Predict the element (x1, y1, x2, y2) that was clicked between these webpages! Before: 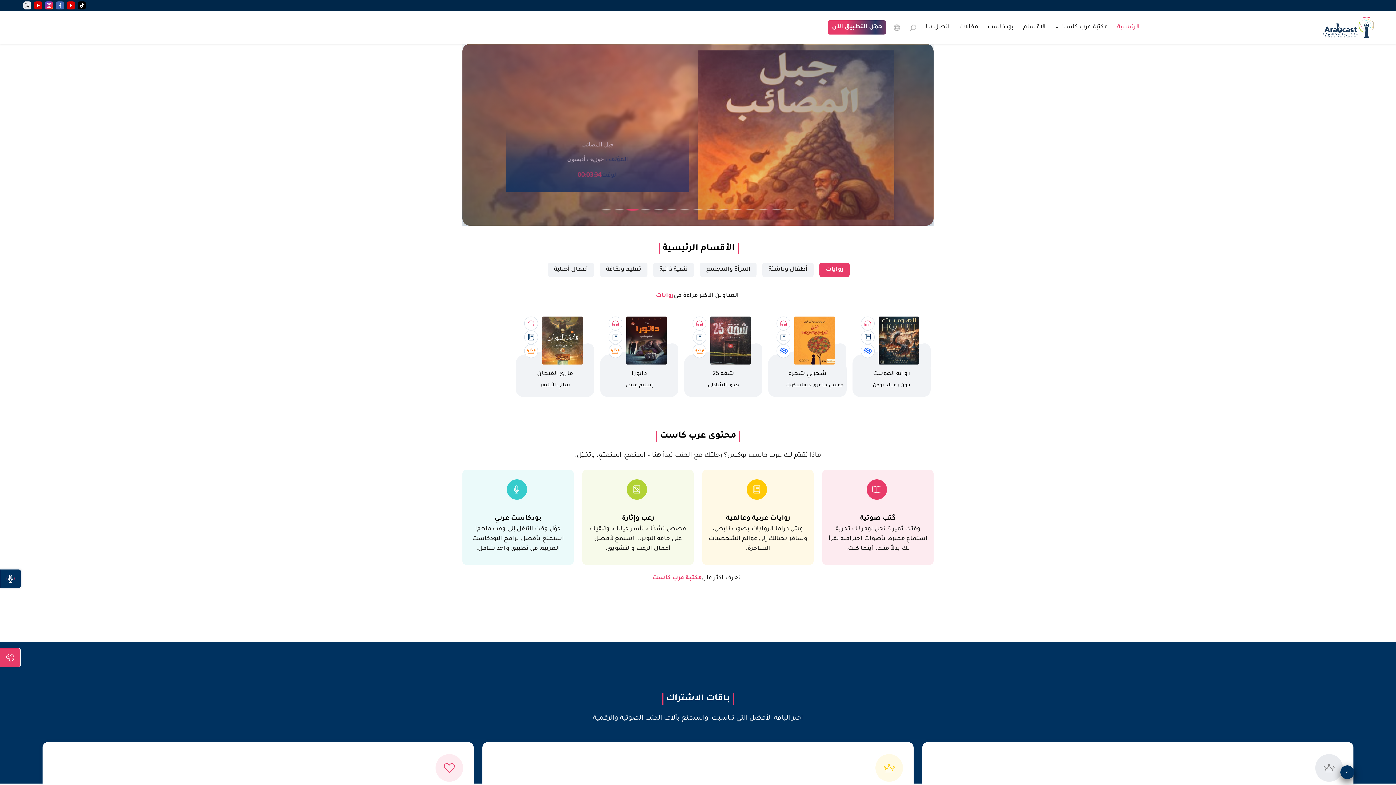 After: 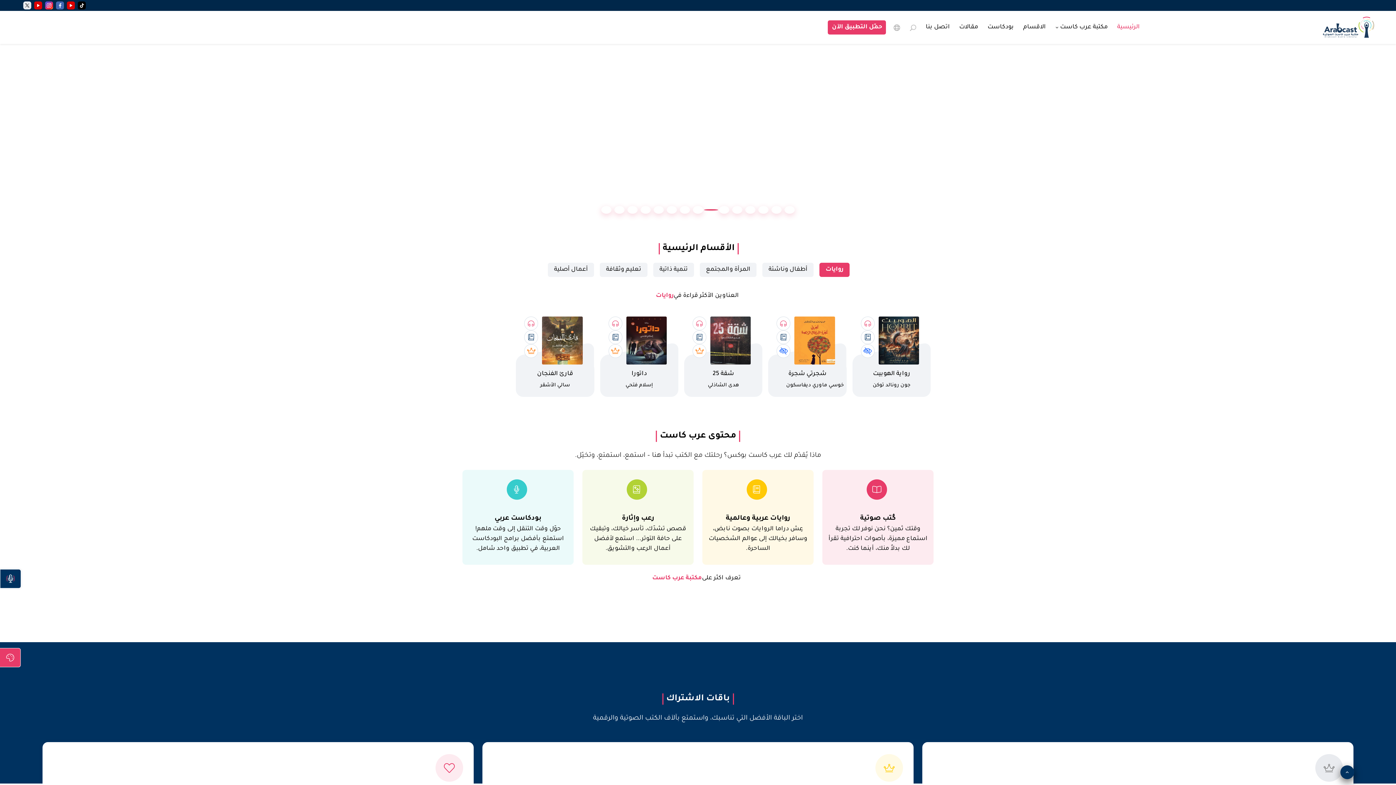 Action: bbox: (76, 0, 87, 10)